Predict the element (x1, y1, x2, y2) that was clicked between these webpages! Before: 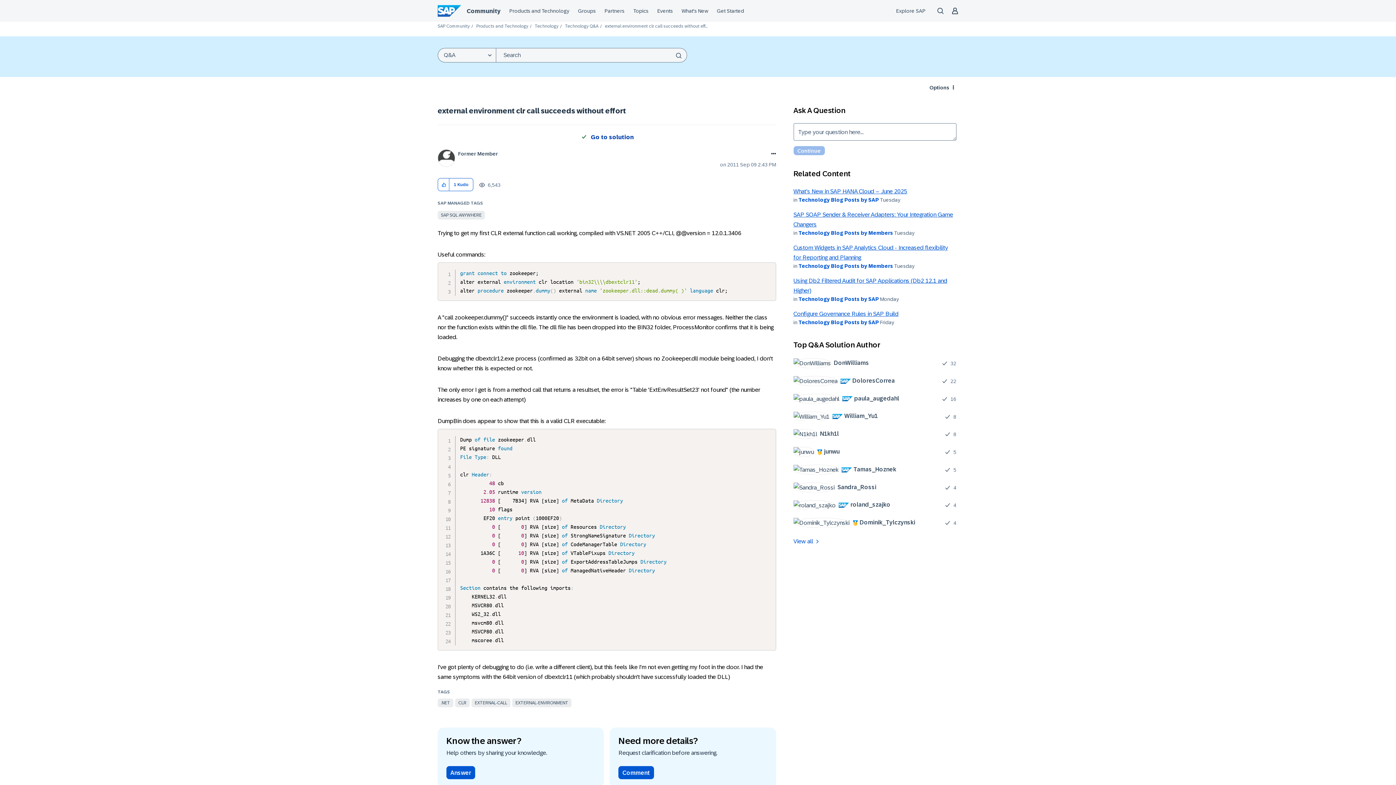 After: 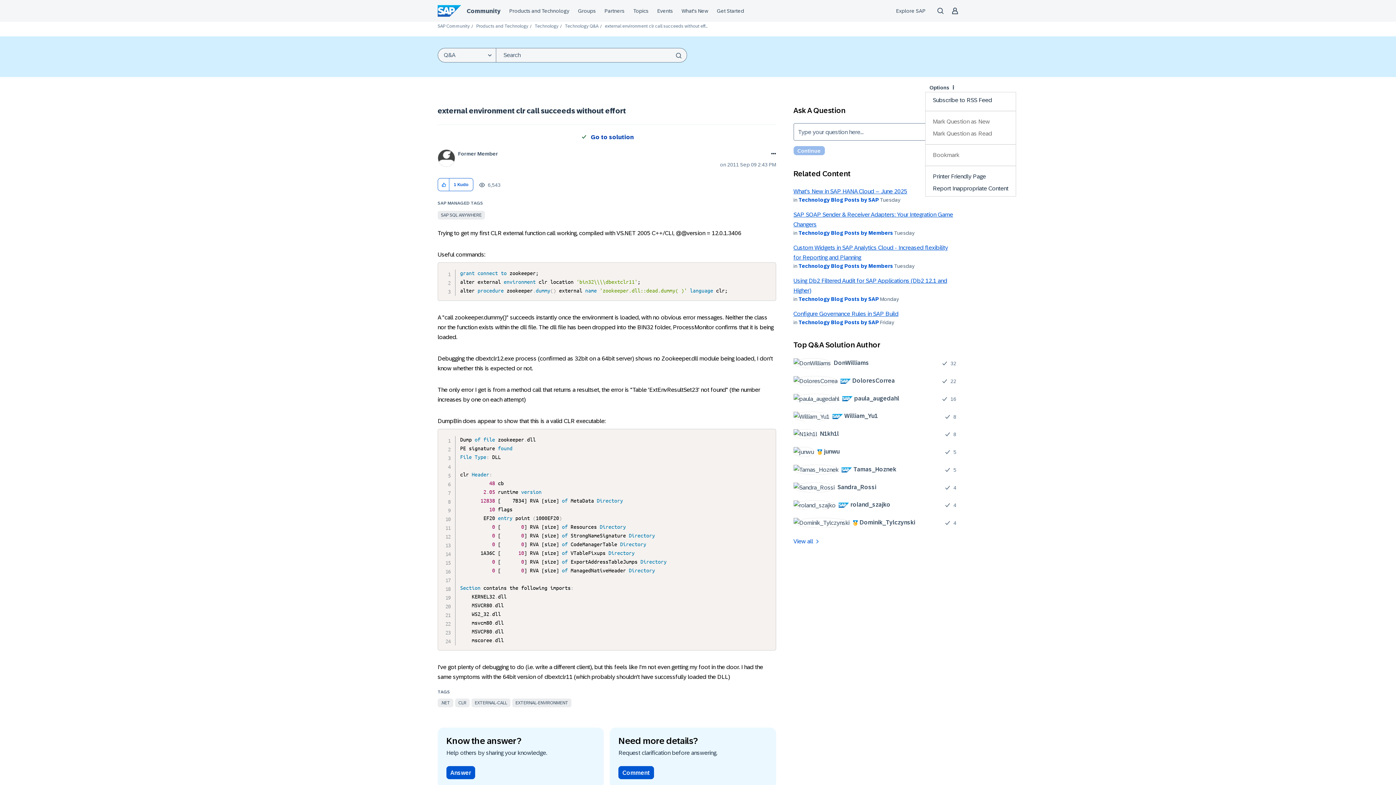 Action: label: Options bbox: (925, 82, 958, 92)